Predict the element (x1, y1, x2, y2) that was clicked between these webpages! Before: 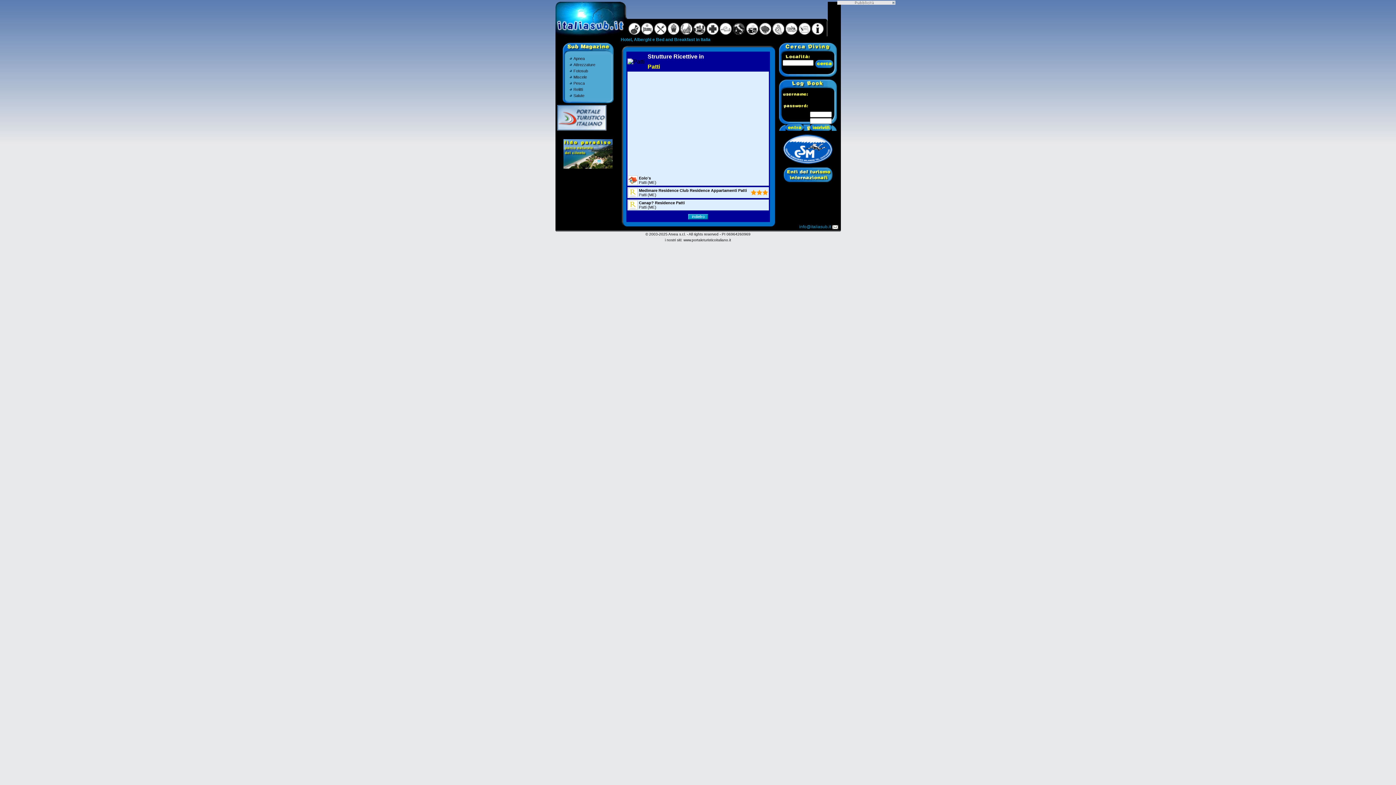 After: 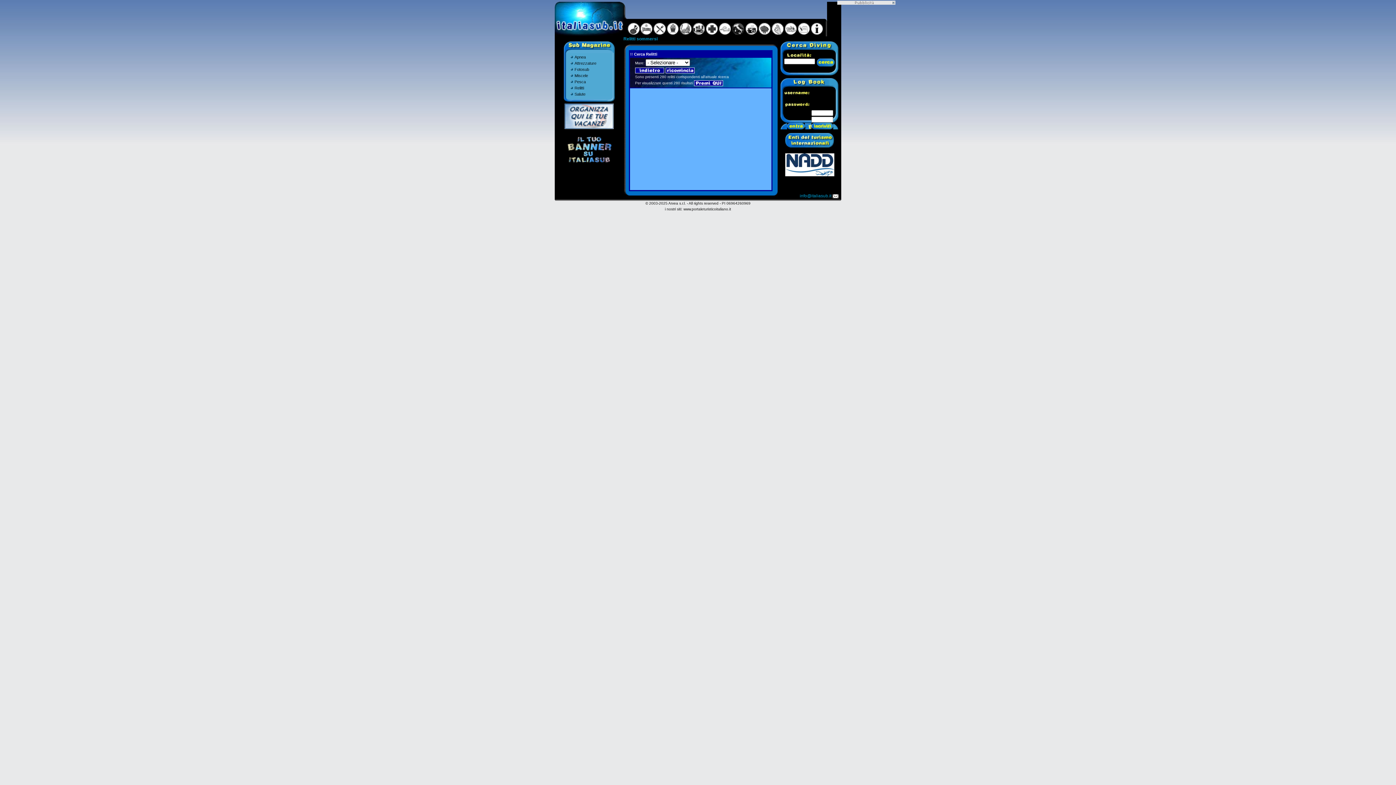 Action: bbox: (680, 31, 693, 37)